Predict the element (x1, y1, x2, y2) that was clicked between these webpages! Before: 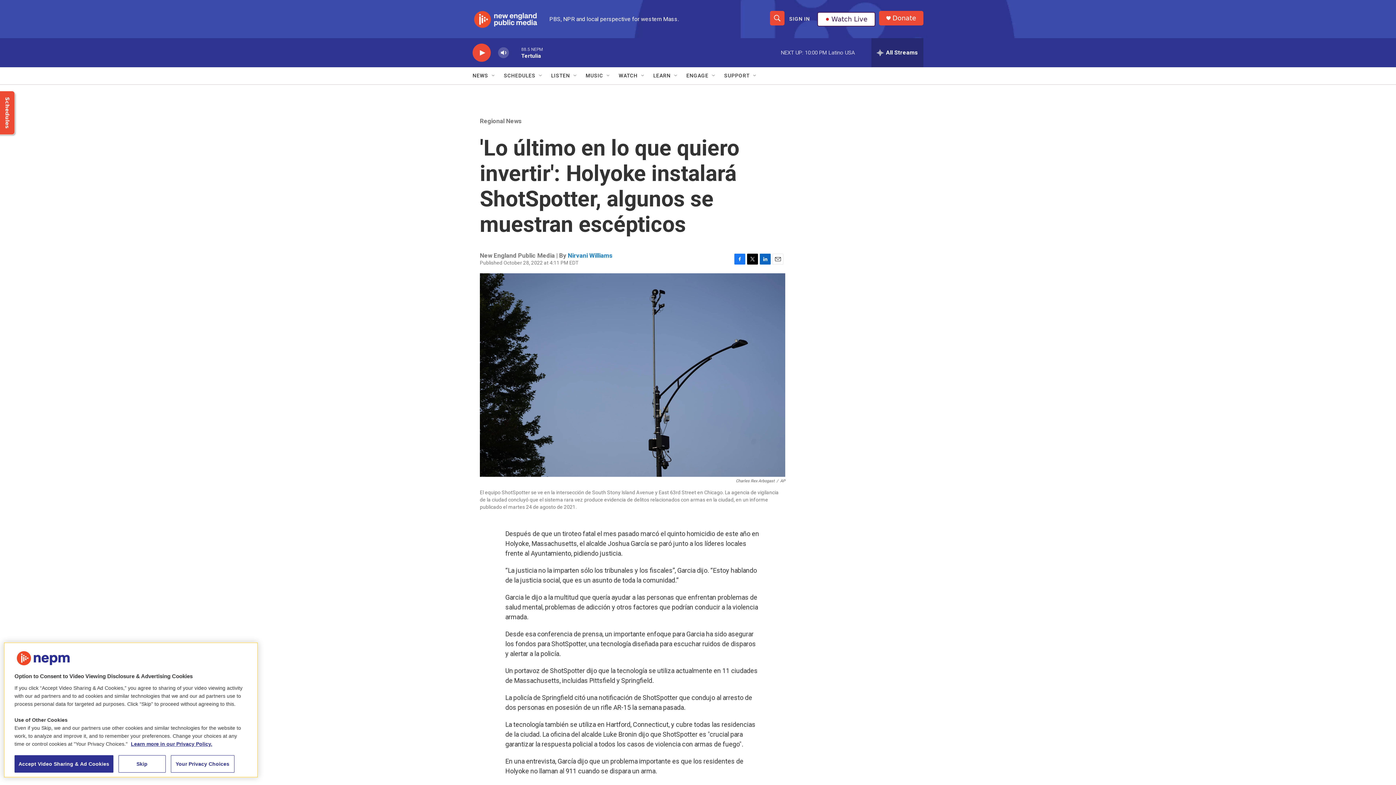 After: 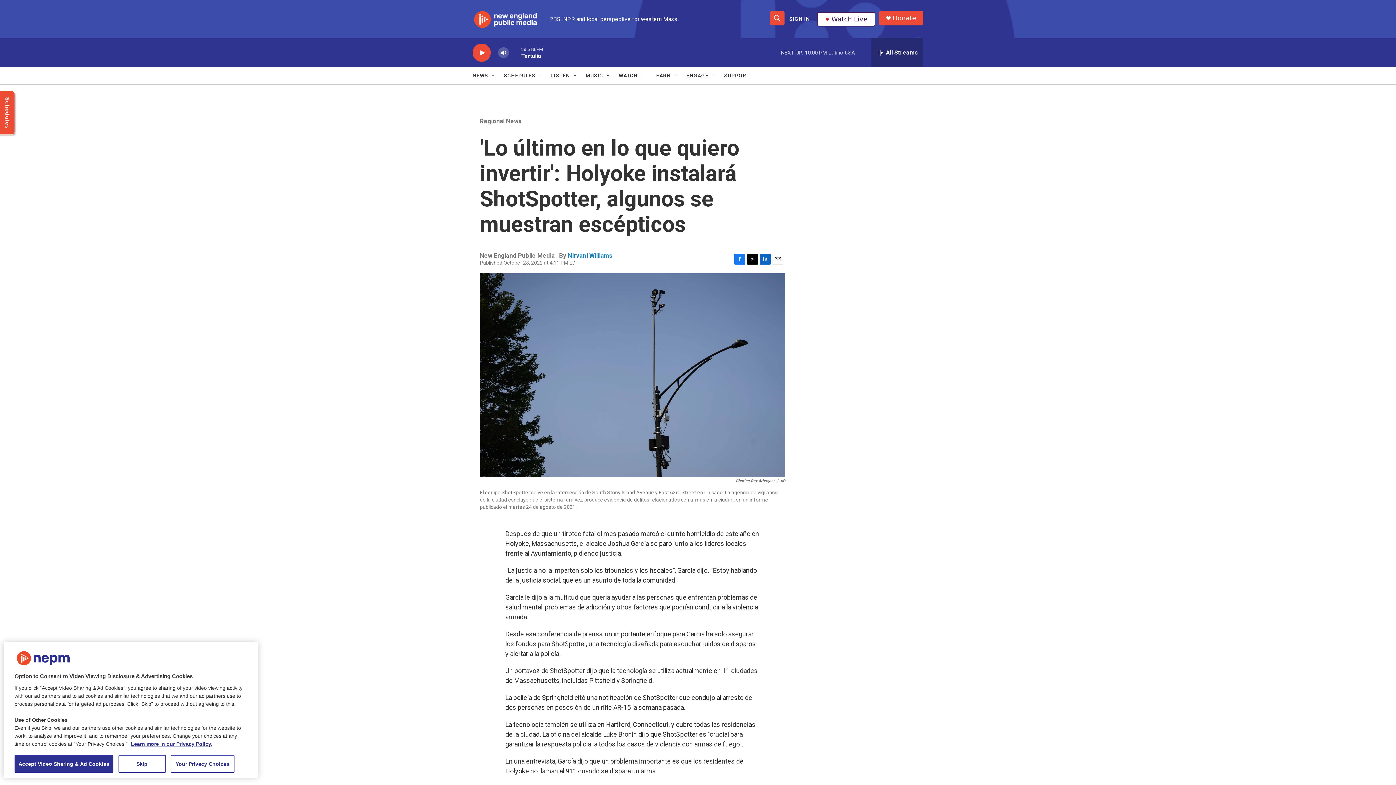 Action: bbox: (760, 253, 770, 264) label: LinkedIn